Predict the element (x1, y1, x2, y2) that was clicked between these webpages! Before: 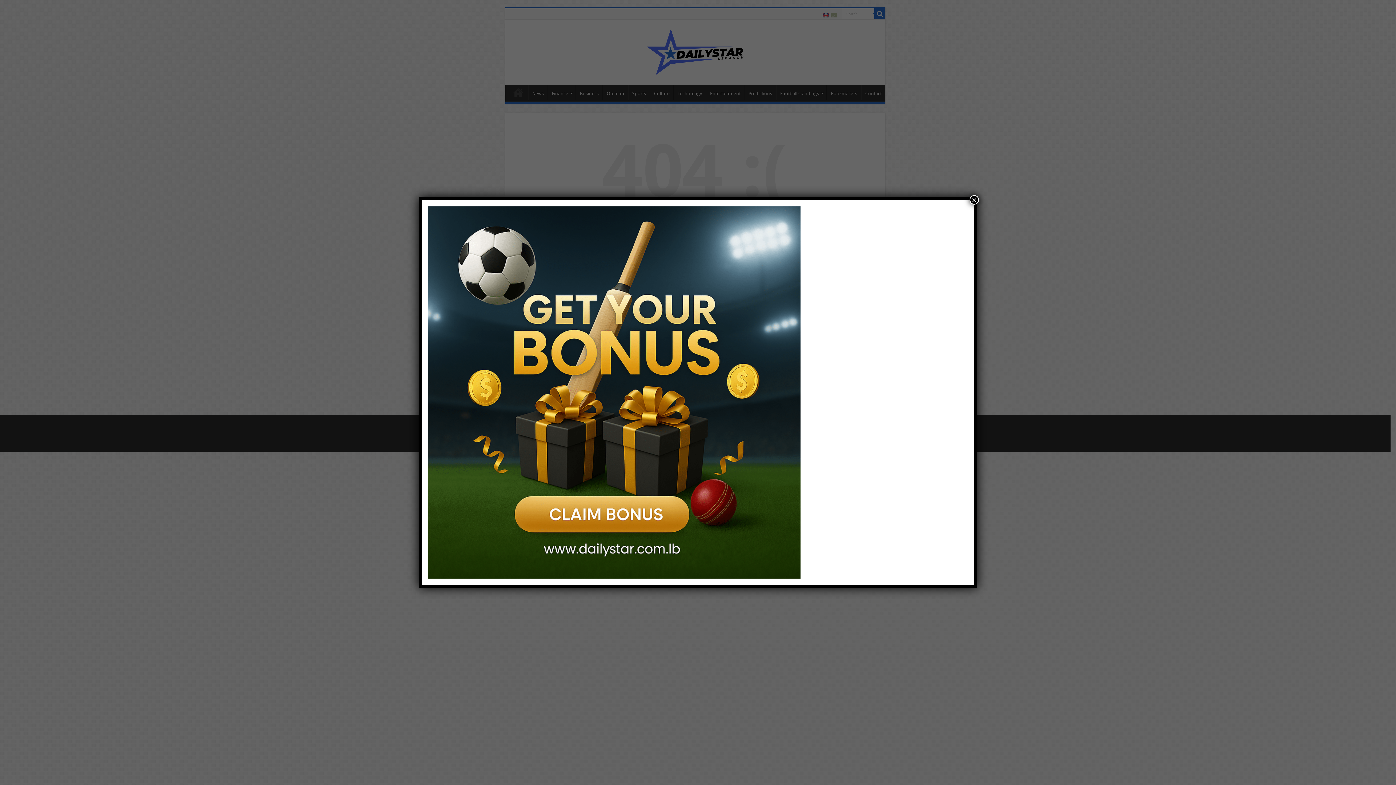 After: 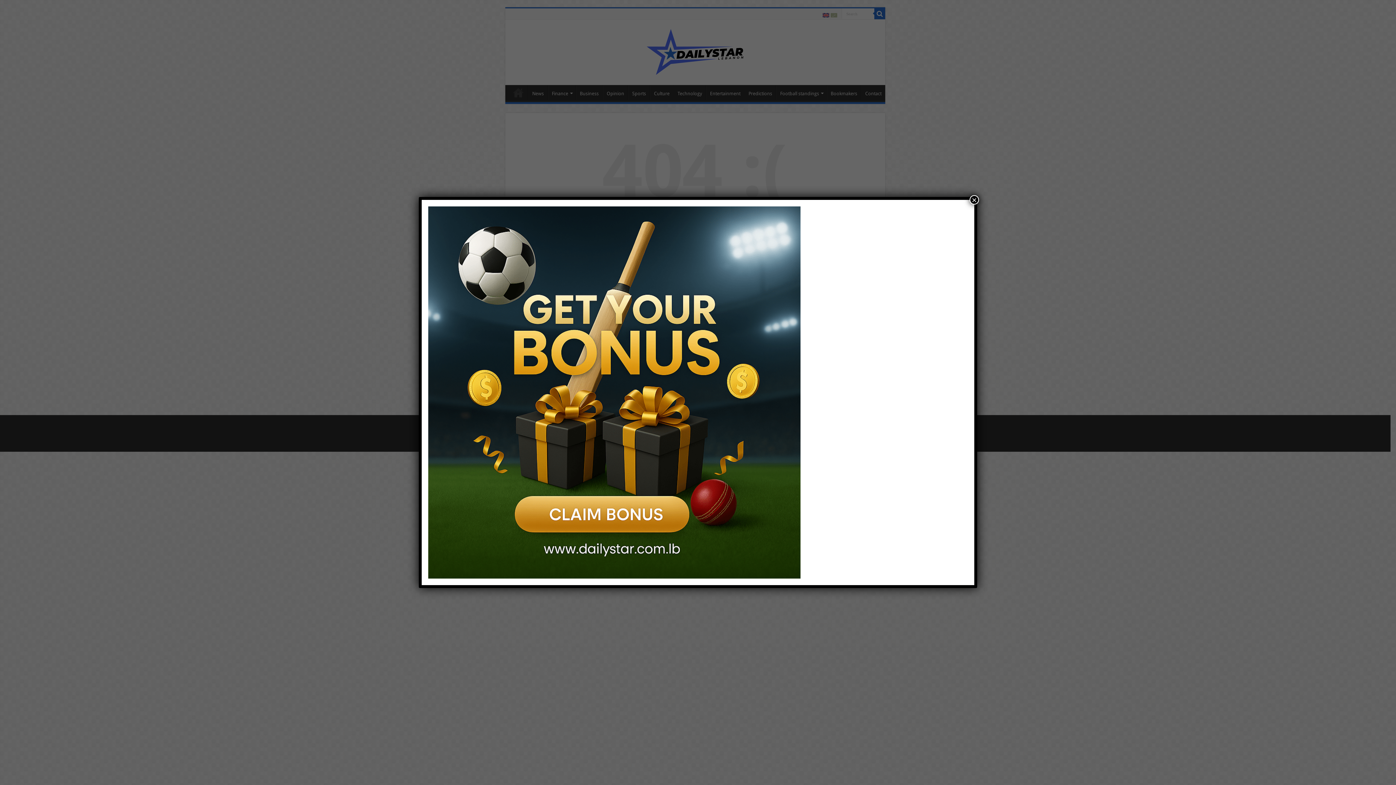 Action: bbox: (428, 388, 800, 395)